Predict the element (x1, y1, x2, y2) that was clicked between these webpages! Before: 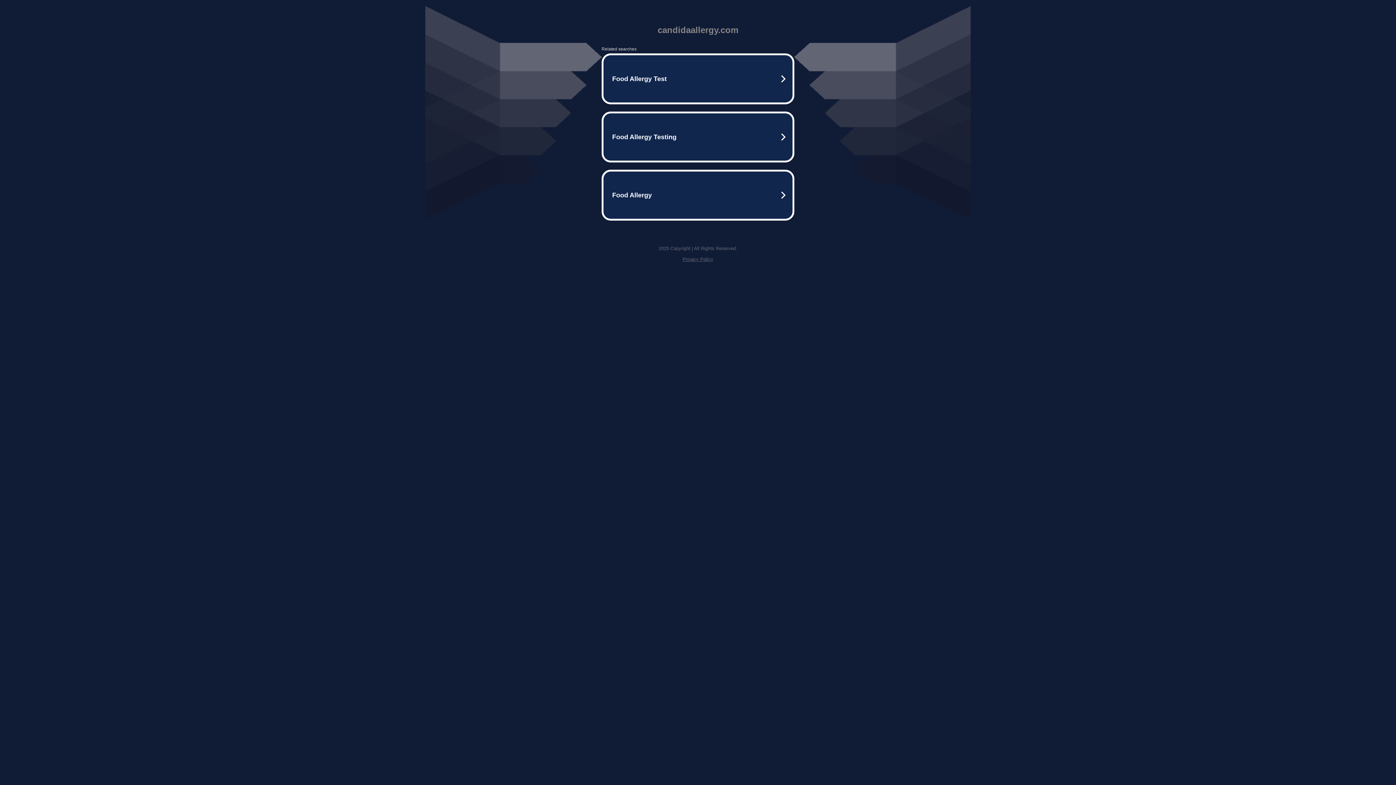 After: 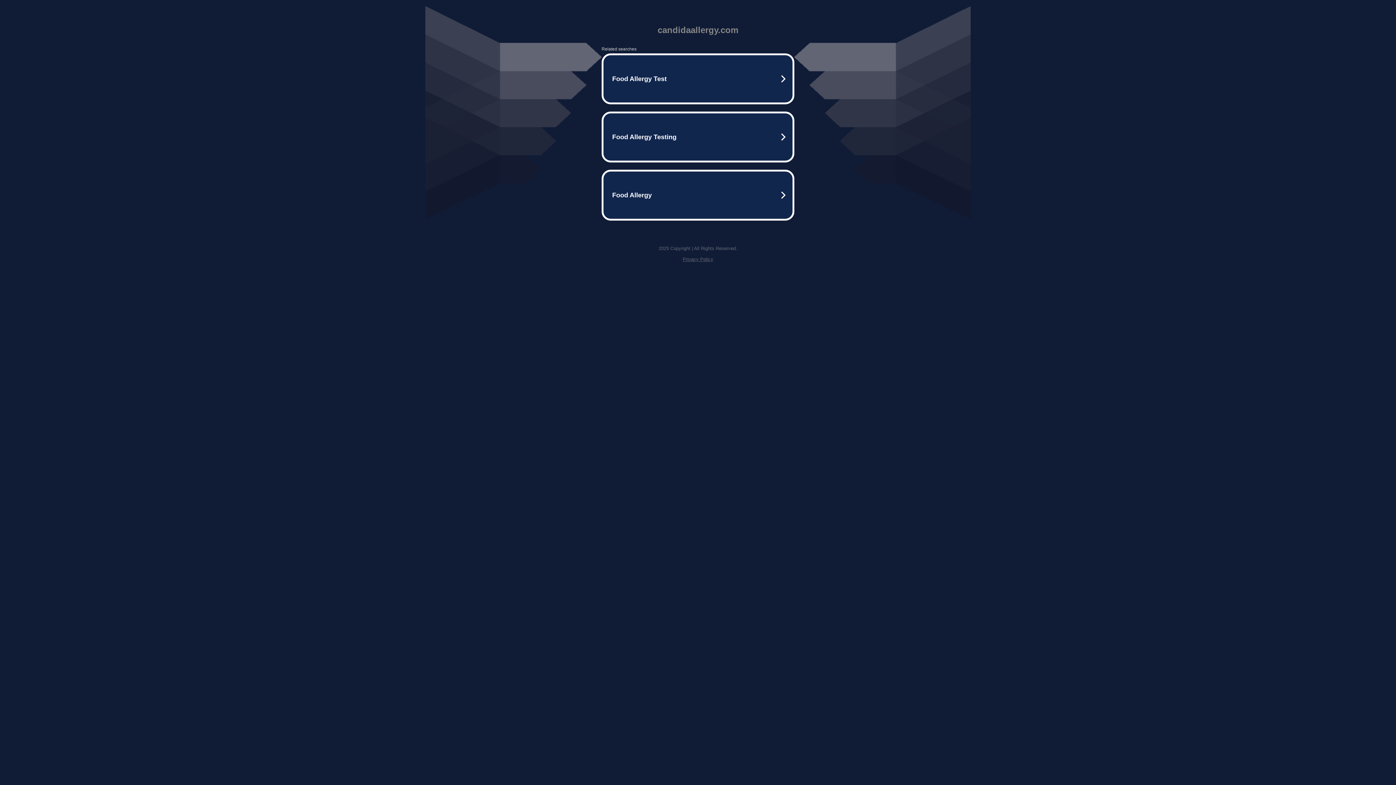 Action: bbox: (682, 256, 713, 262) label: Privacy Policy